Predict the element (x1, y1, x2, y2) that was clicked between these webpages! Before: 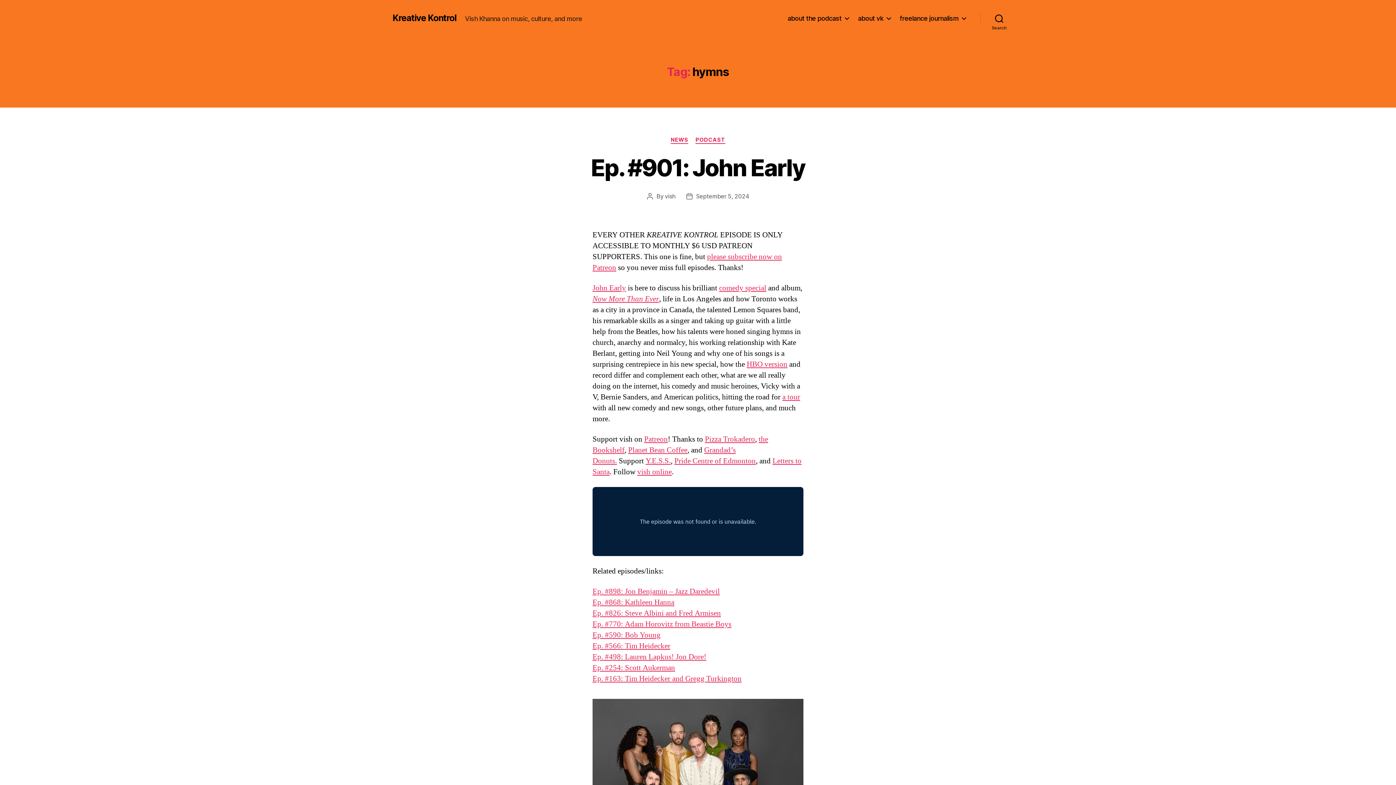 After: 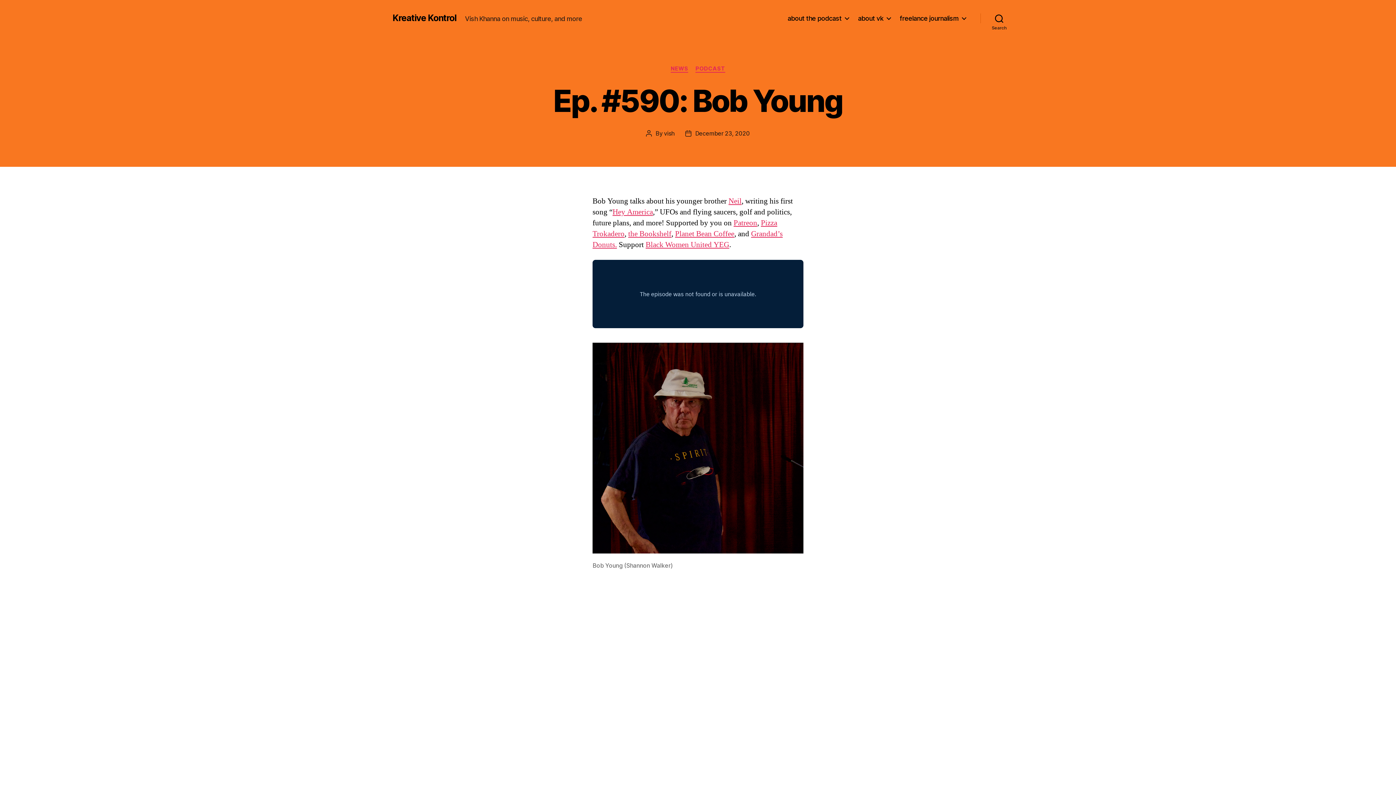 Action: bbox: (592, 630, 660, 640) label: Ep. #590: Bob Young